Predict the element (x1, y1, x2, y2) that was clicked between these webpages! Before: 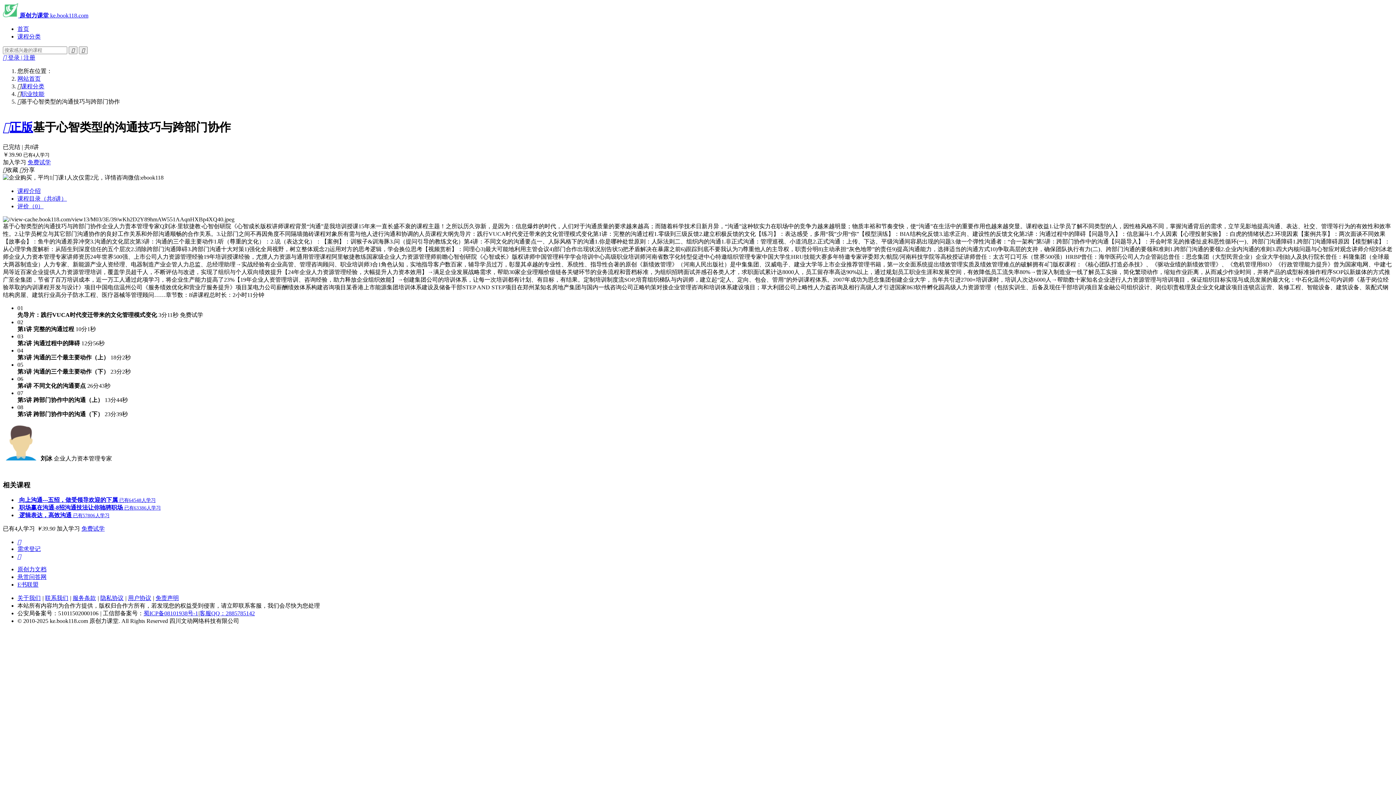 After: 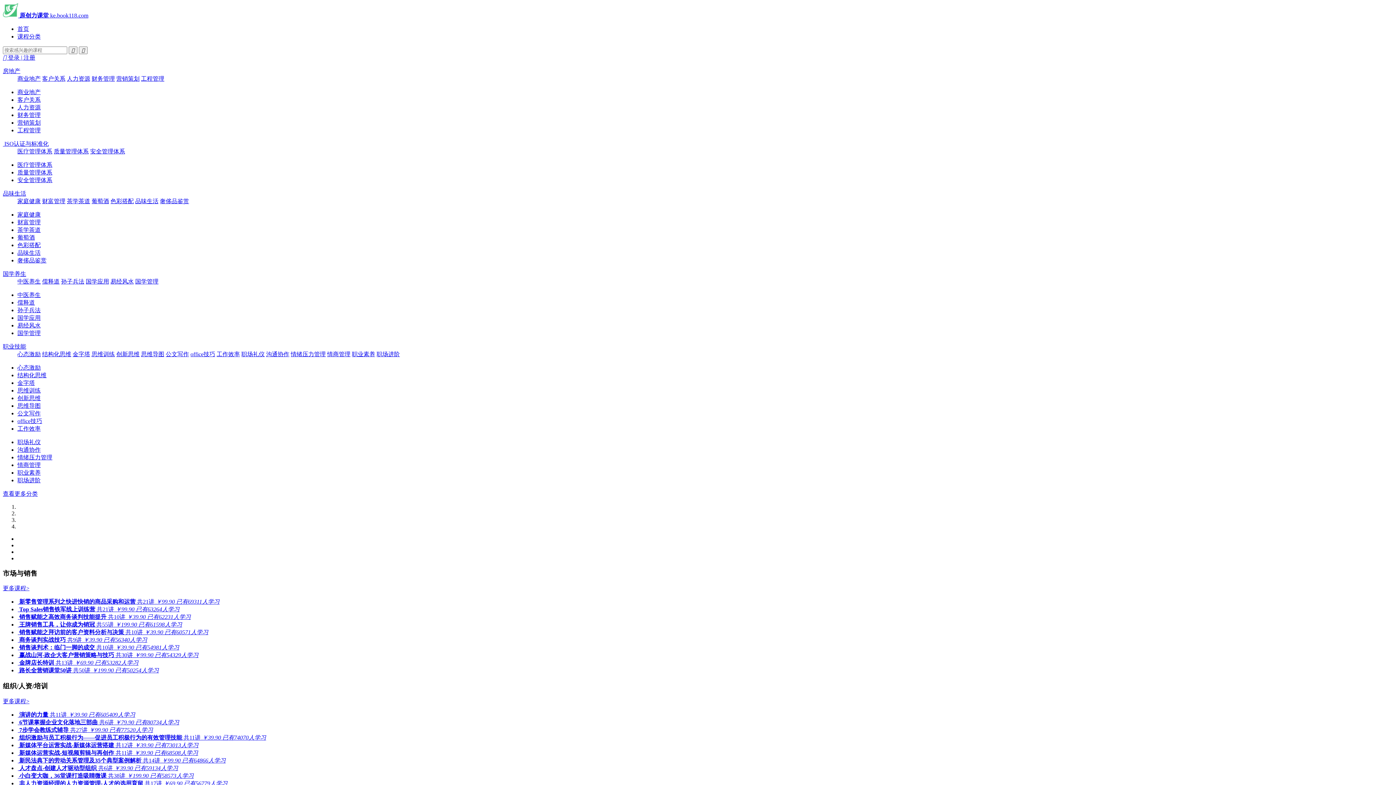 Action: bbox: (2, 12, 88, 18) label:  原创力课堂 ke.book118.com